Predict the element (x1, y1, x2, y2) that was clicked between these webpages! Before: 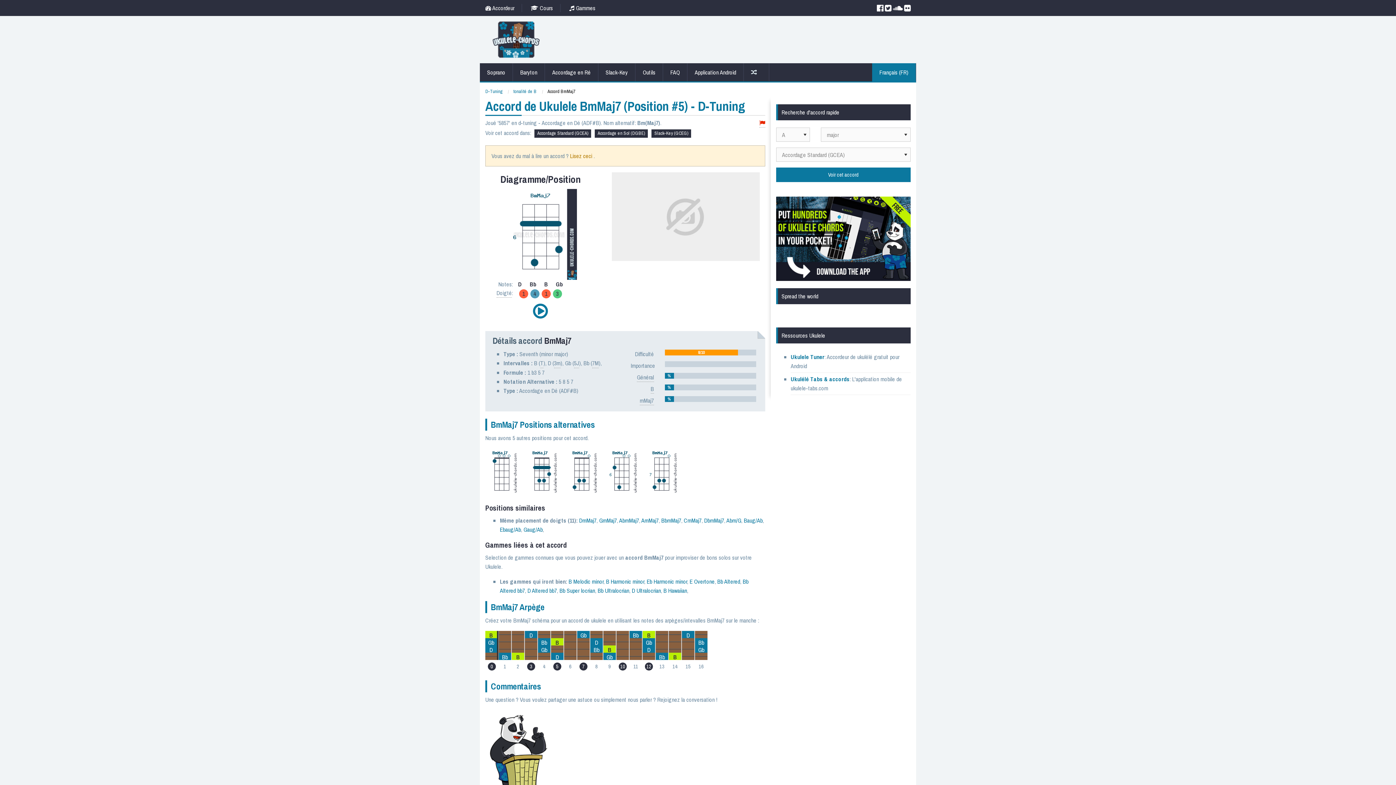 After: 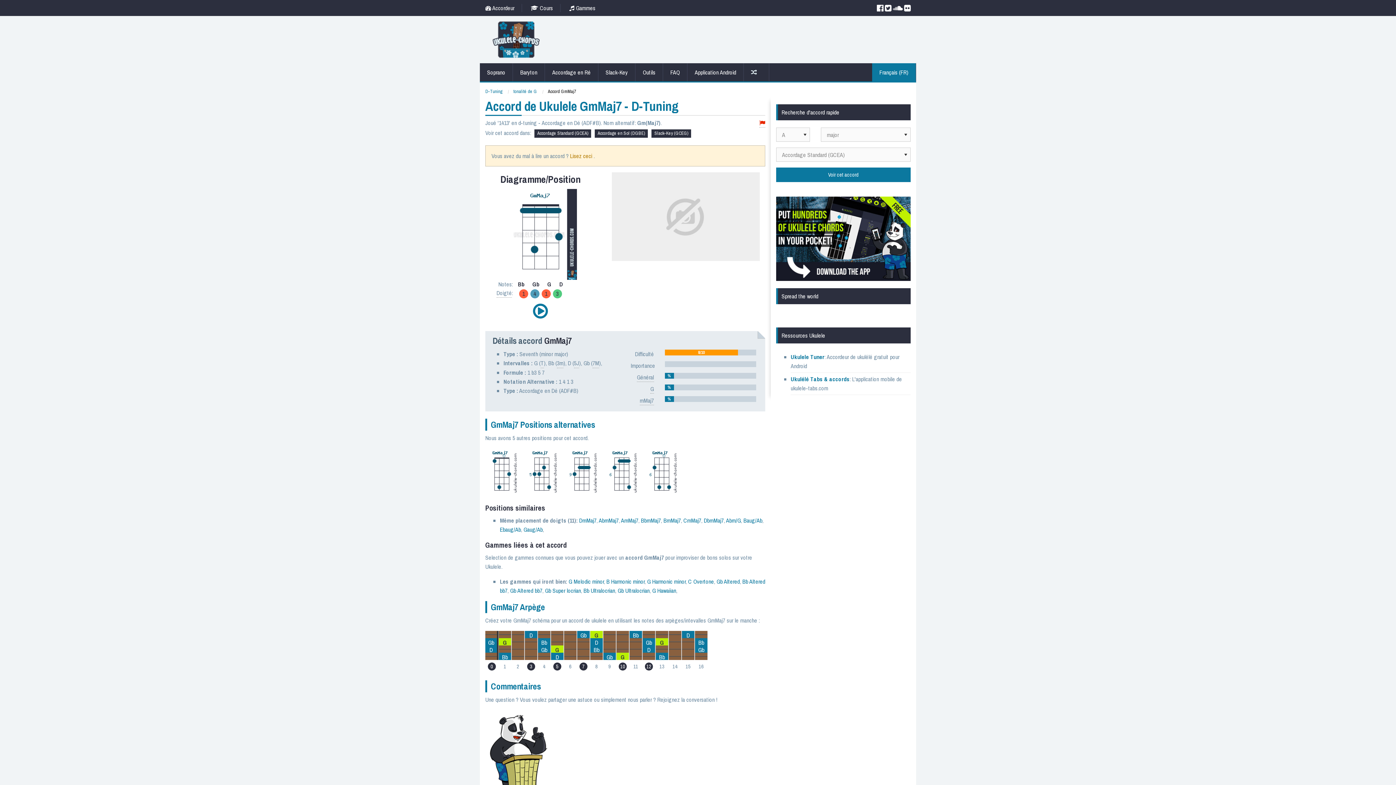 Action: bbox: (599, 516, 617, 524) label: GmMaj7